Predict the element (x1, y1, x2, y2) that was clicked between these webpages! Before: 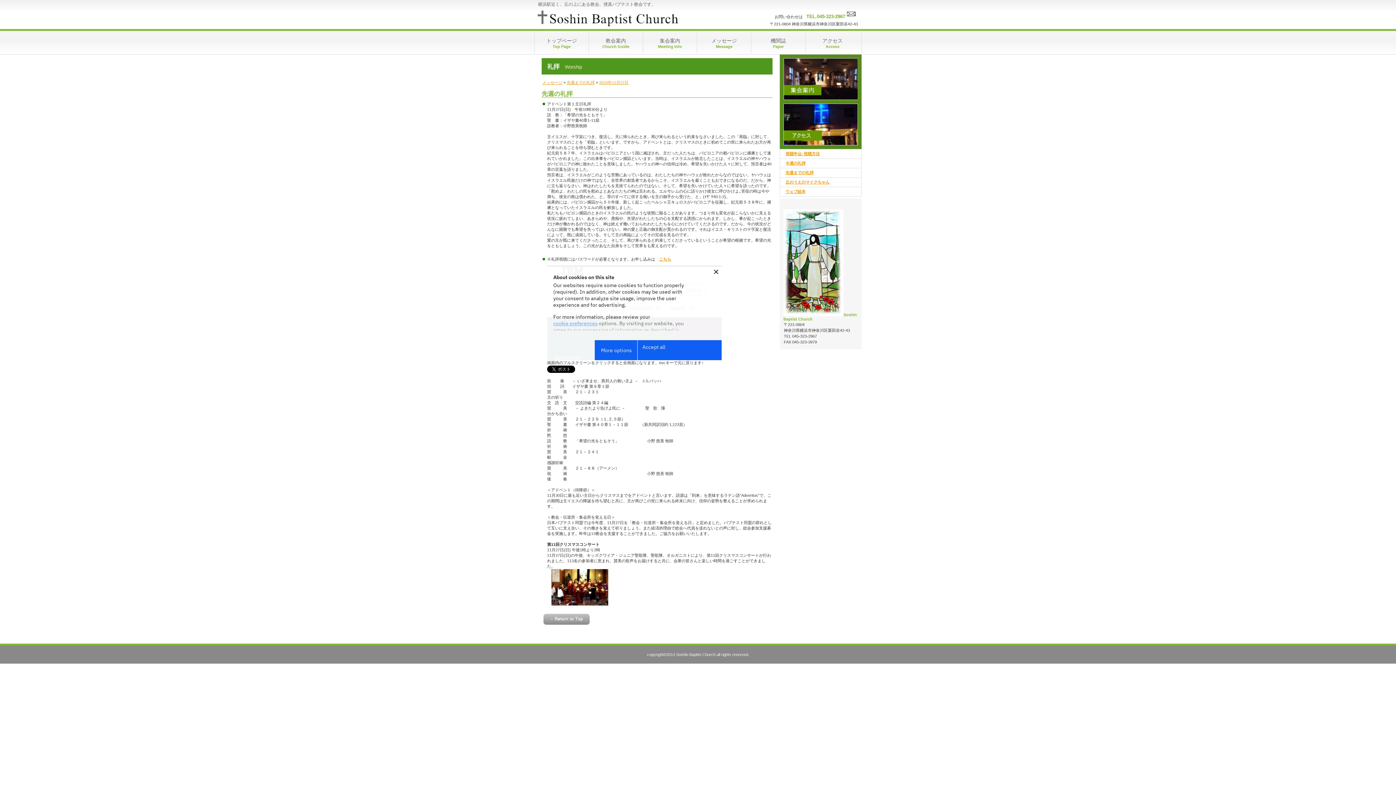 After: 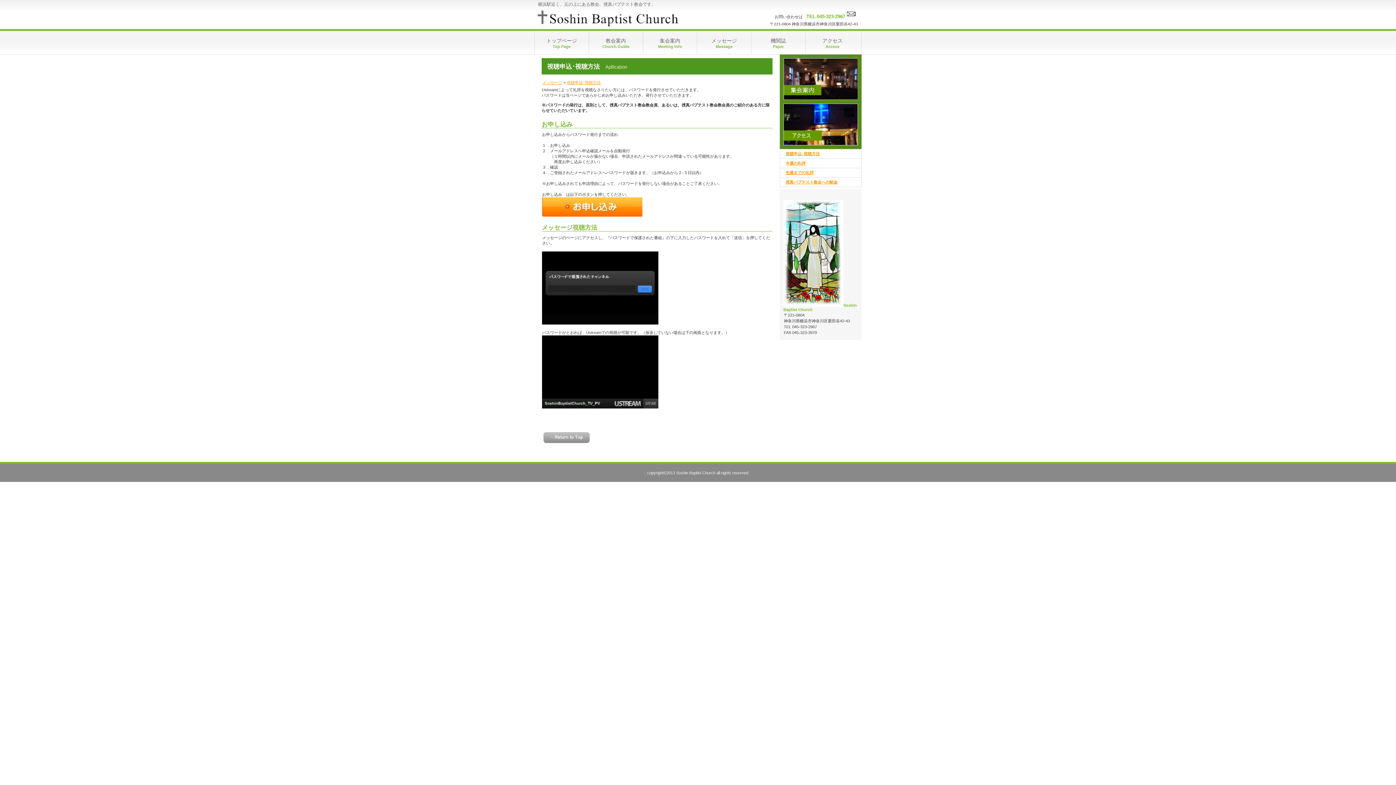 Action: label: こちら bbox: (659, 257, 671, 261)